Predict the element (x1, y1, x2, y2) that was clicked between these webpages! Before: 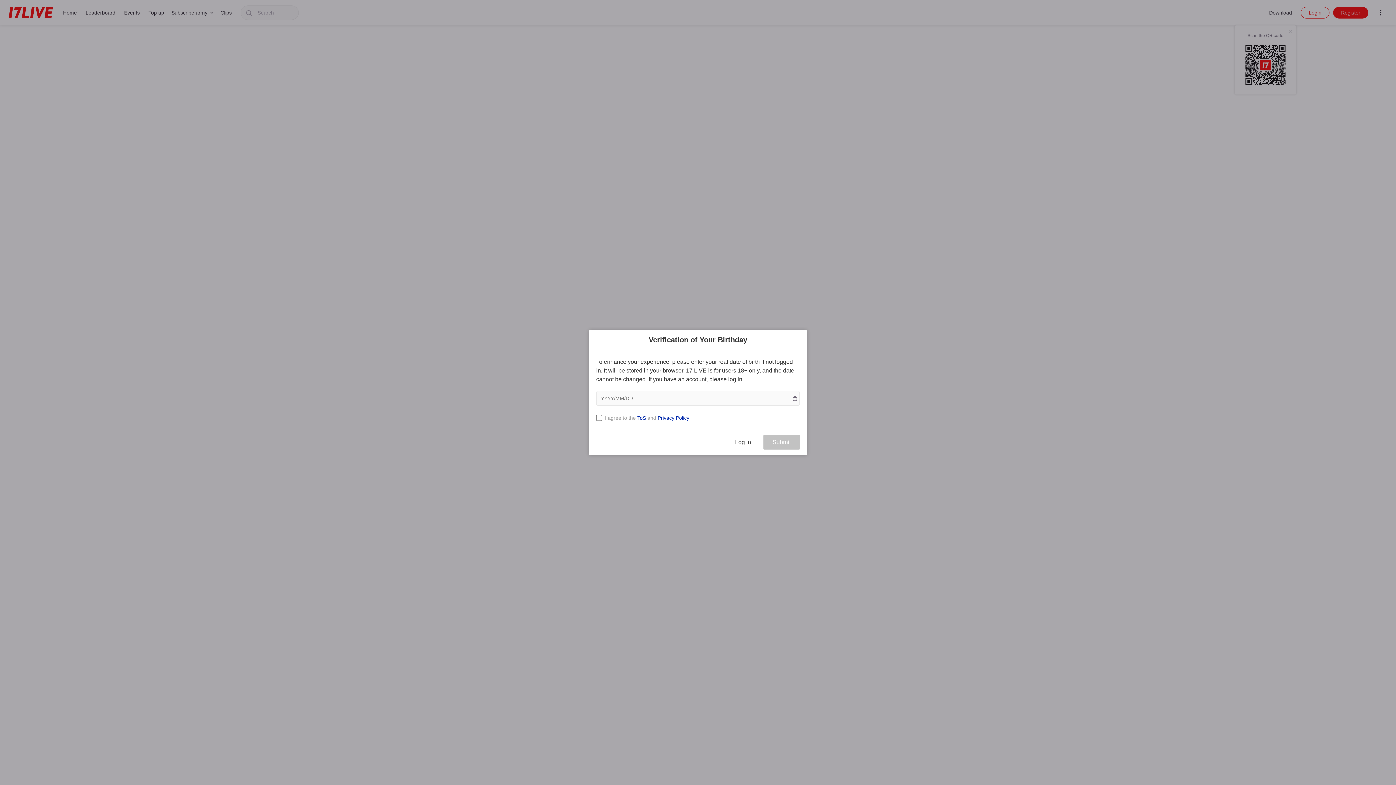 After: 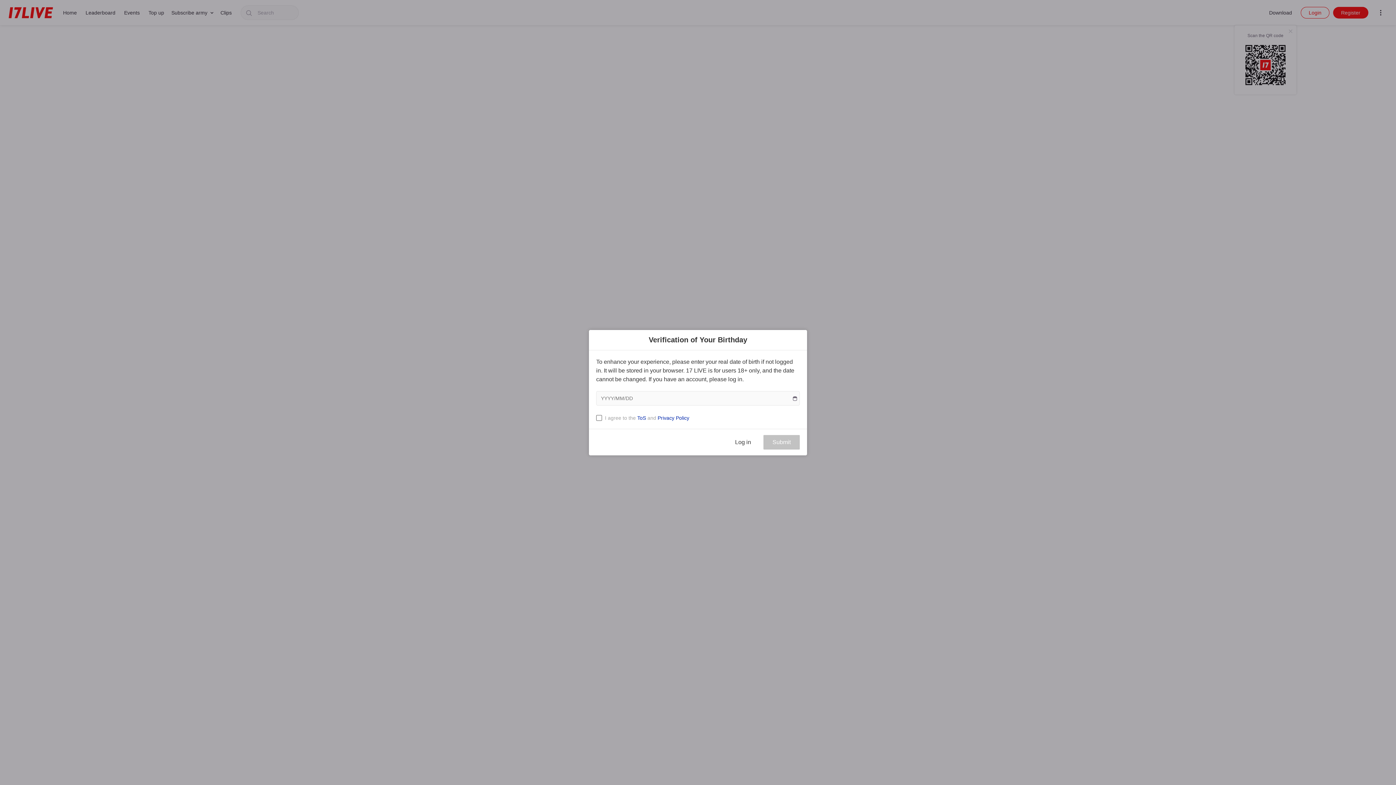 Action: bbox: (637, 415, 646, 420) label: ToS